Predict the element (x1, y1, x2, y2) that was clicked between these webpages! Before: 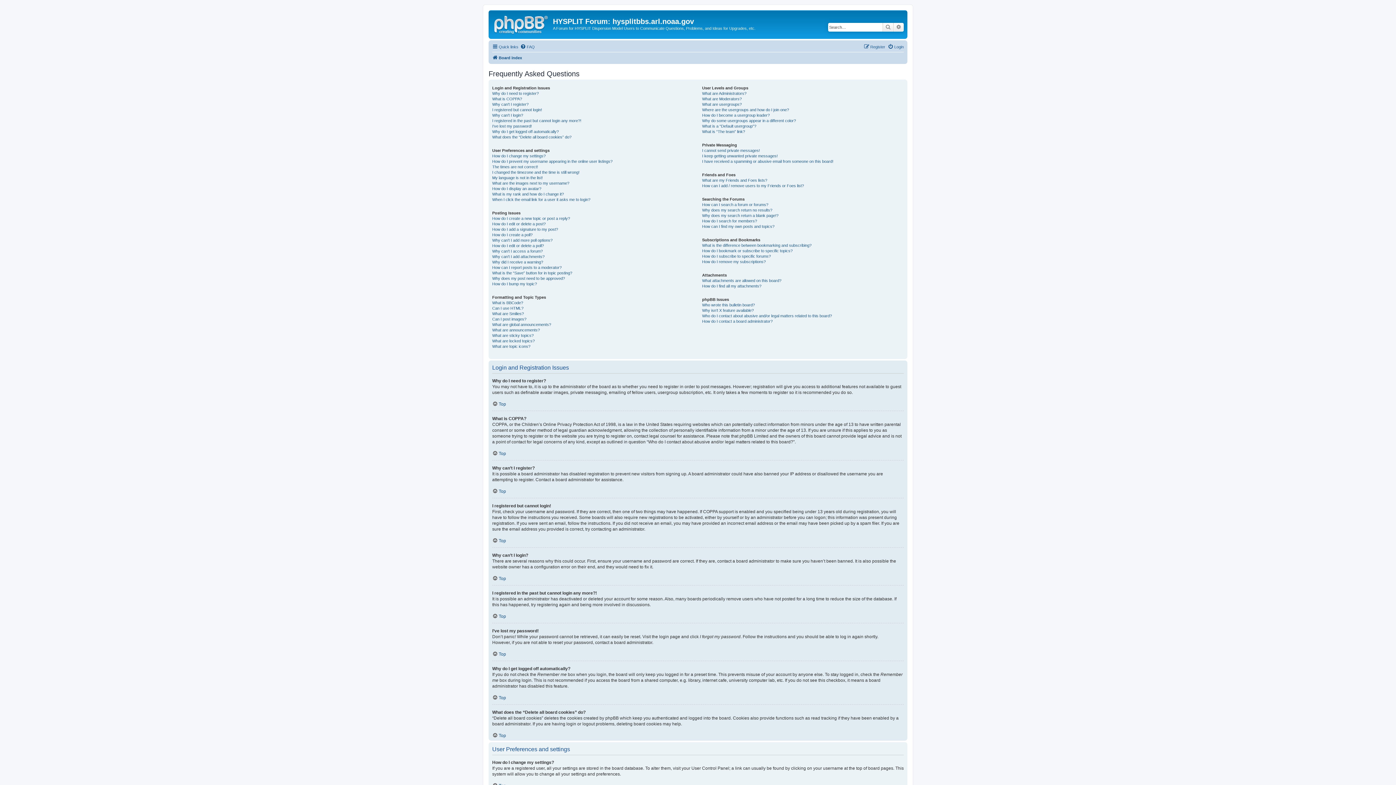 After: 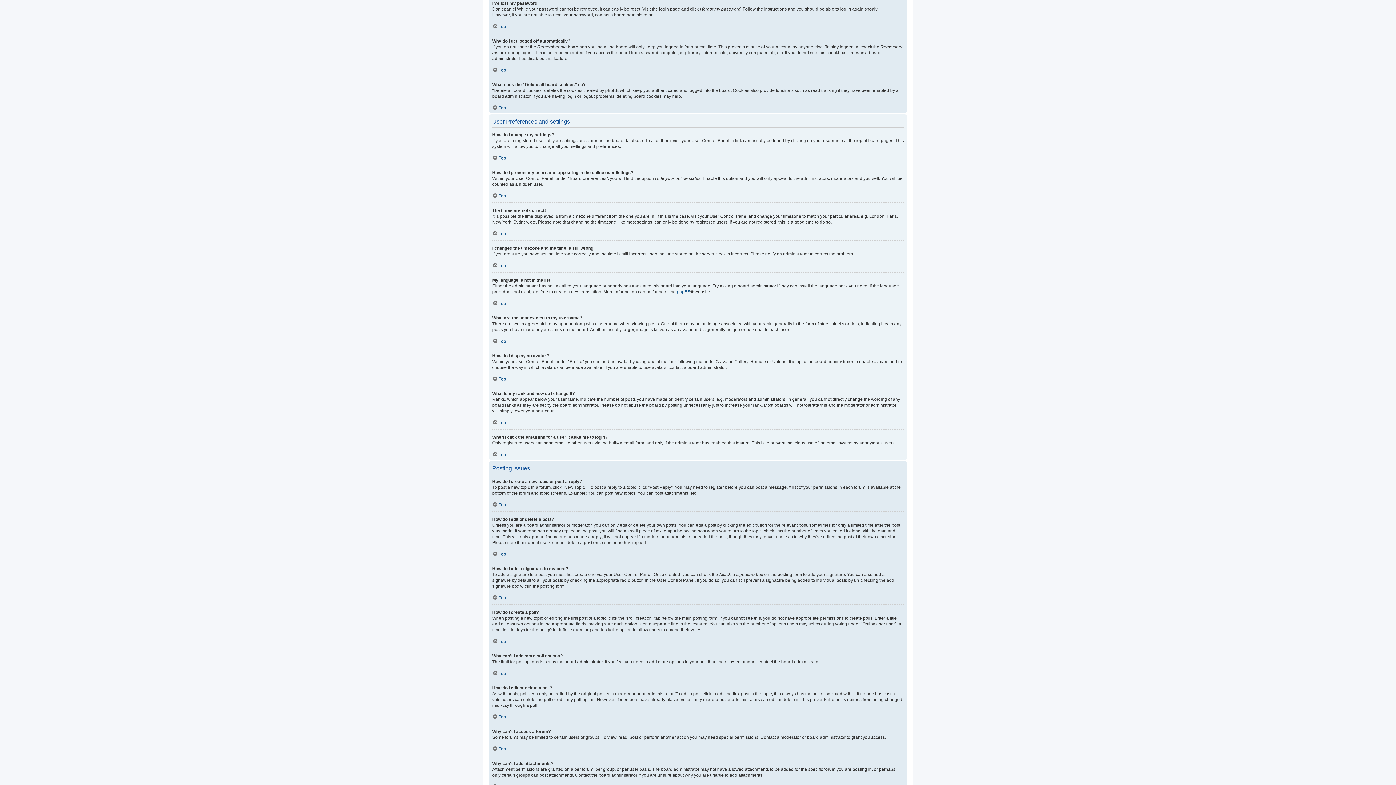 Action: bbox: (492, 123, 532, 128) label: I’ve lost my password!